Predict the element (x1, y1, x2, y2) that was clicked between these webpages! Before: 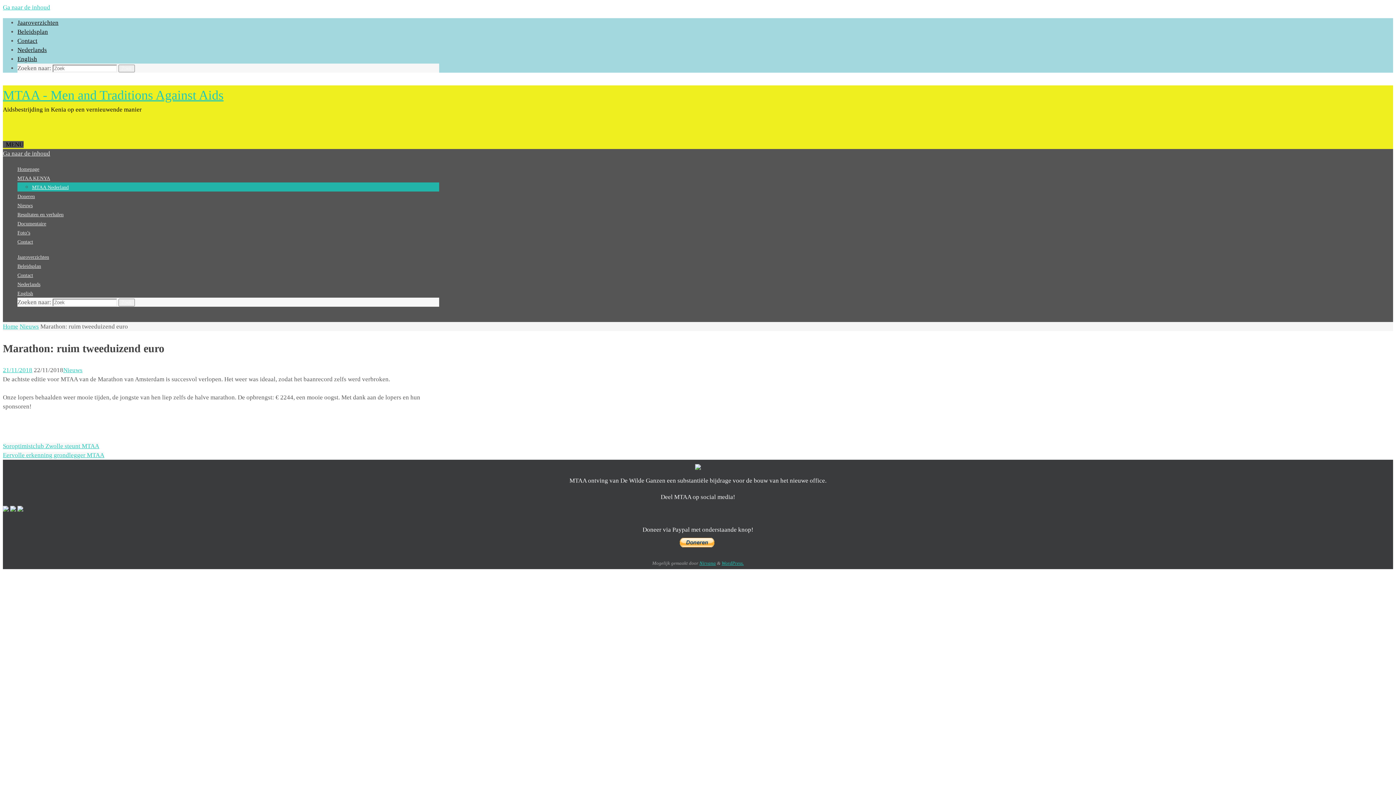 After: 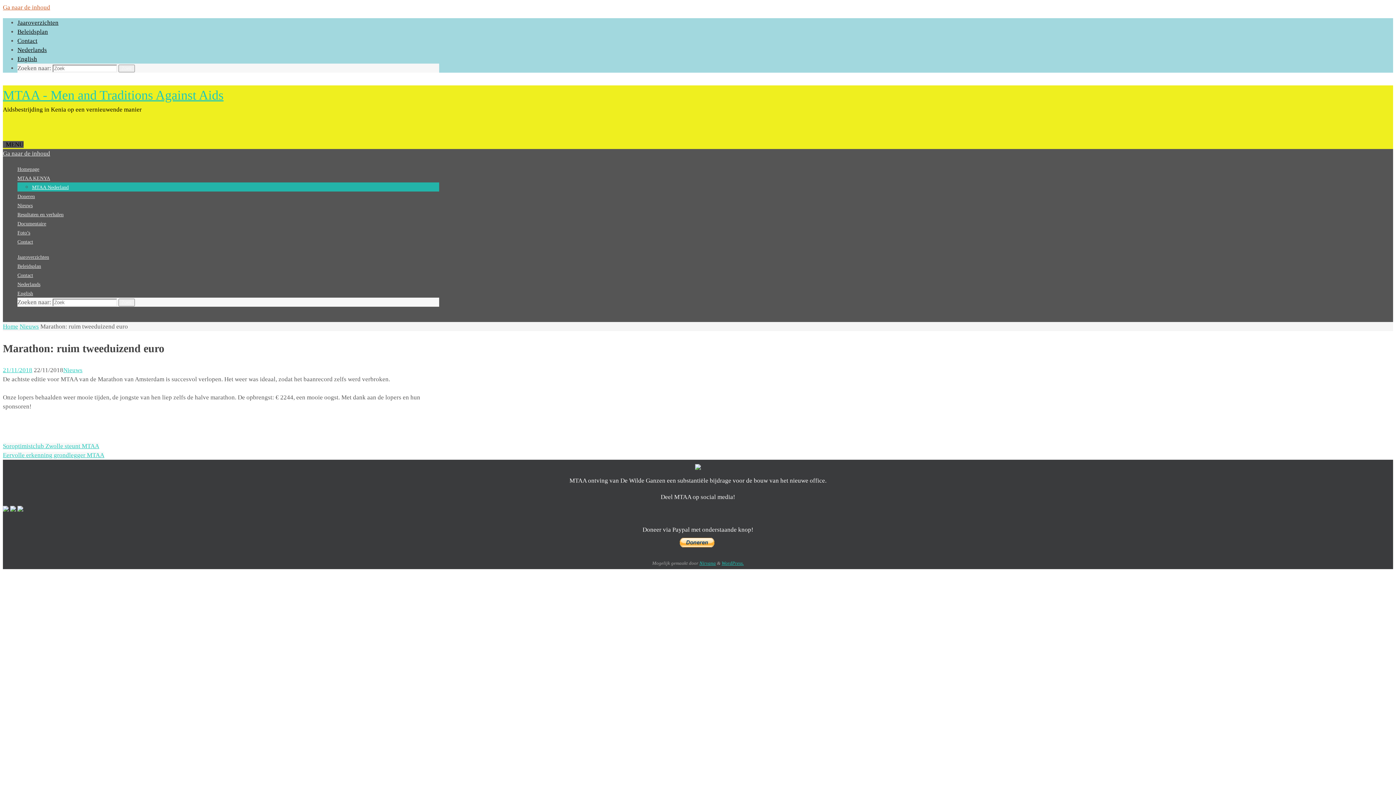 Action: bbox: (2, 4, 50, 10) label: Ga naar de inhoud